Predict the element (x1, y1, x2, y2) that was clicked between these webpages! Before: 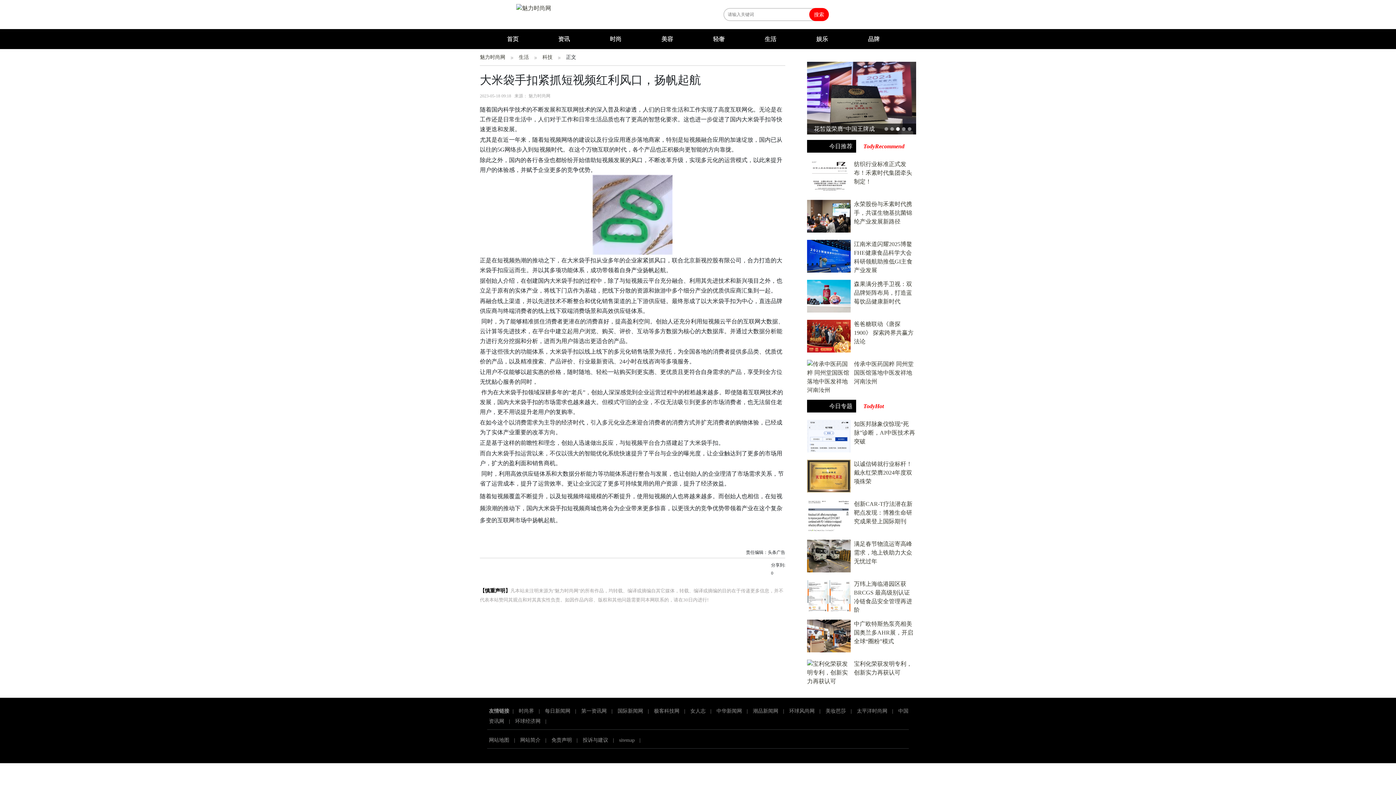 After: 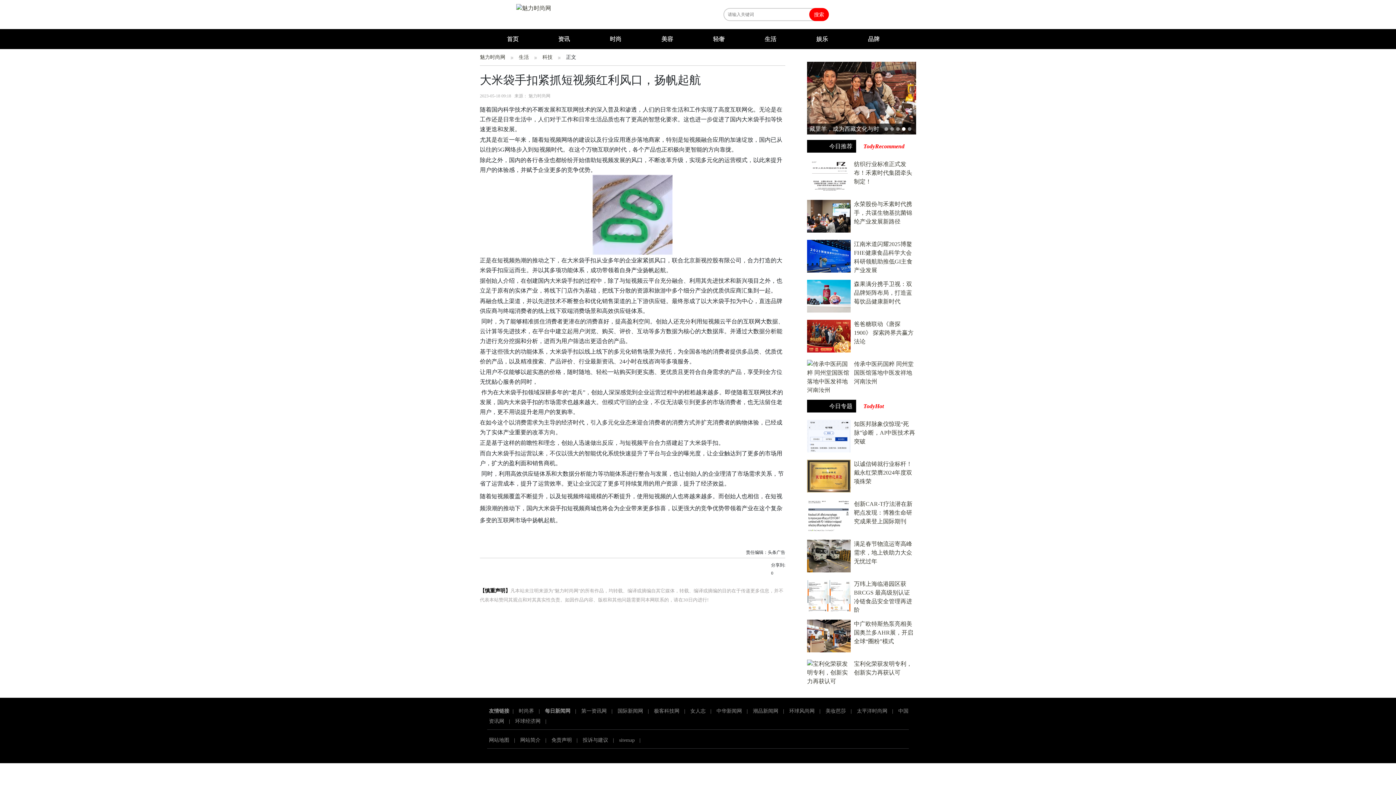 Action: label: 每日新闻网 bbox: (545, 708, 570, 714)